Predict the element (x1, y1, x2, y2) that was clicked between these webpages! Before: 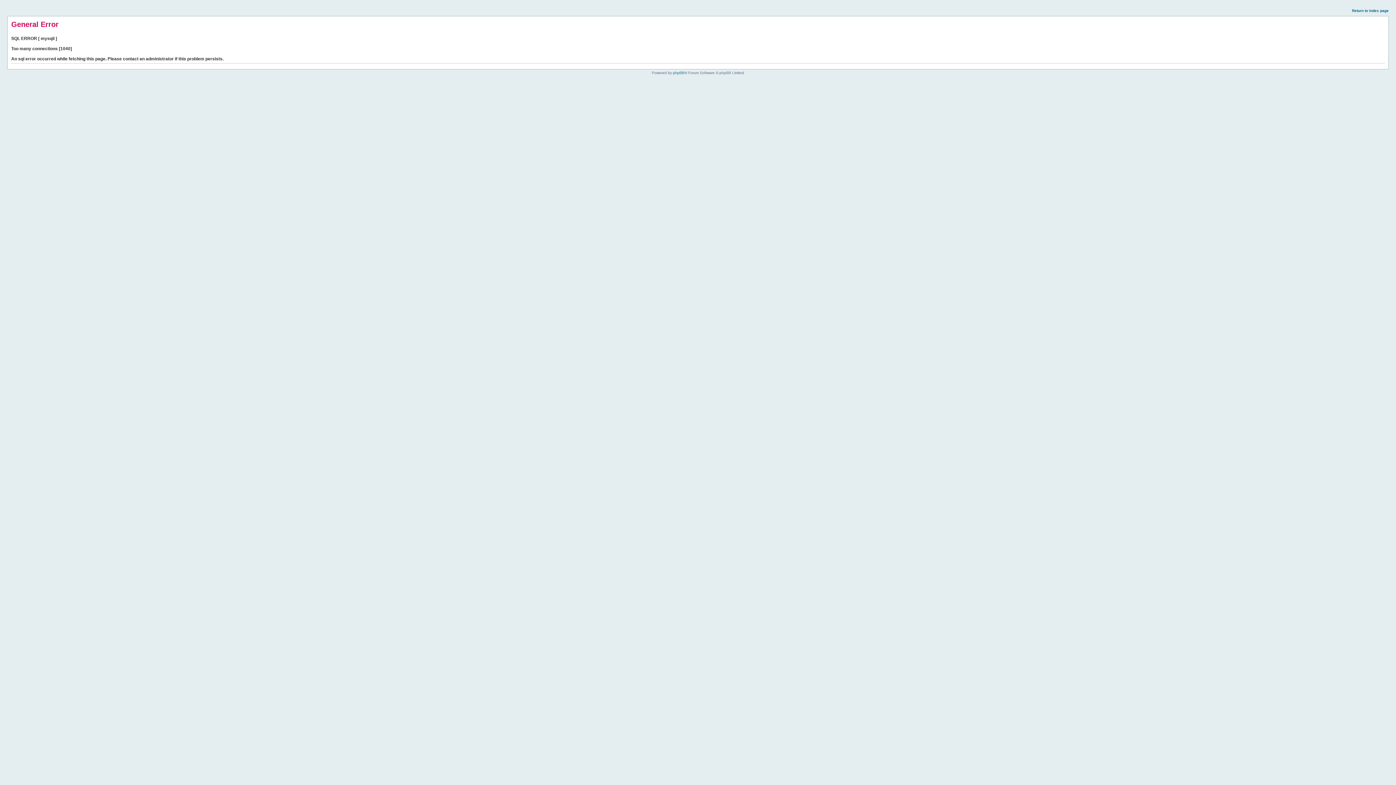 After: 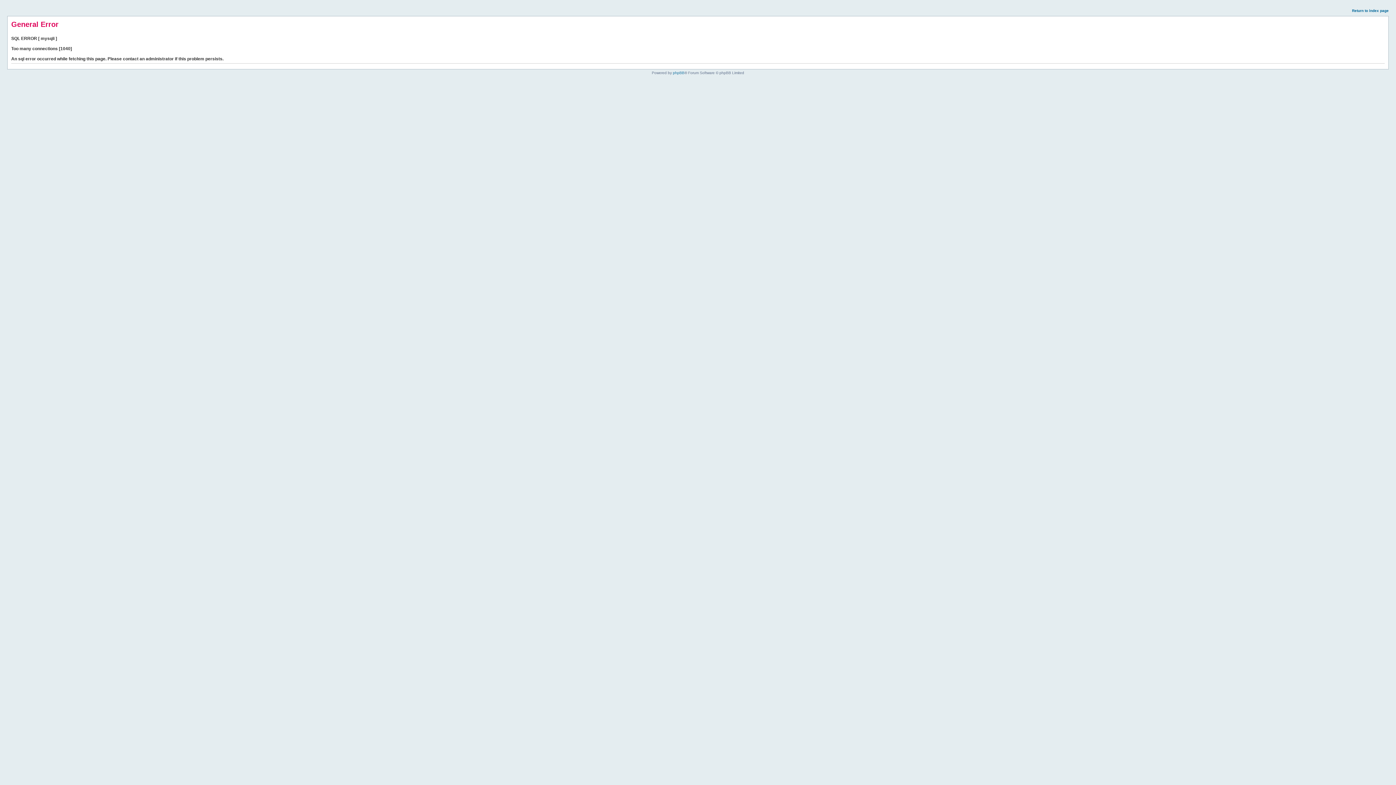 Action: bbox: (1352, 8, 1389, 12) label: Return to index page